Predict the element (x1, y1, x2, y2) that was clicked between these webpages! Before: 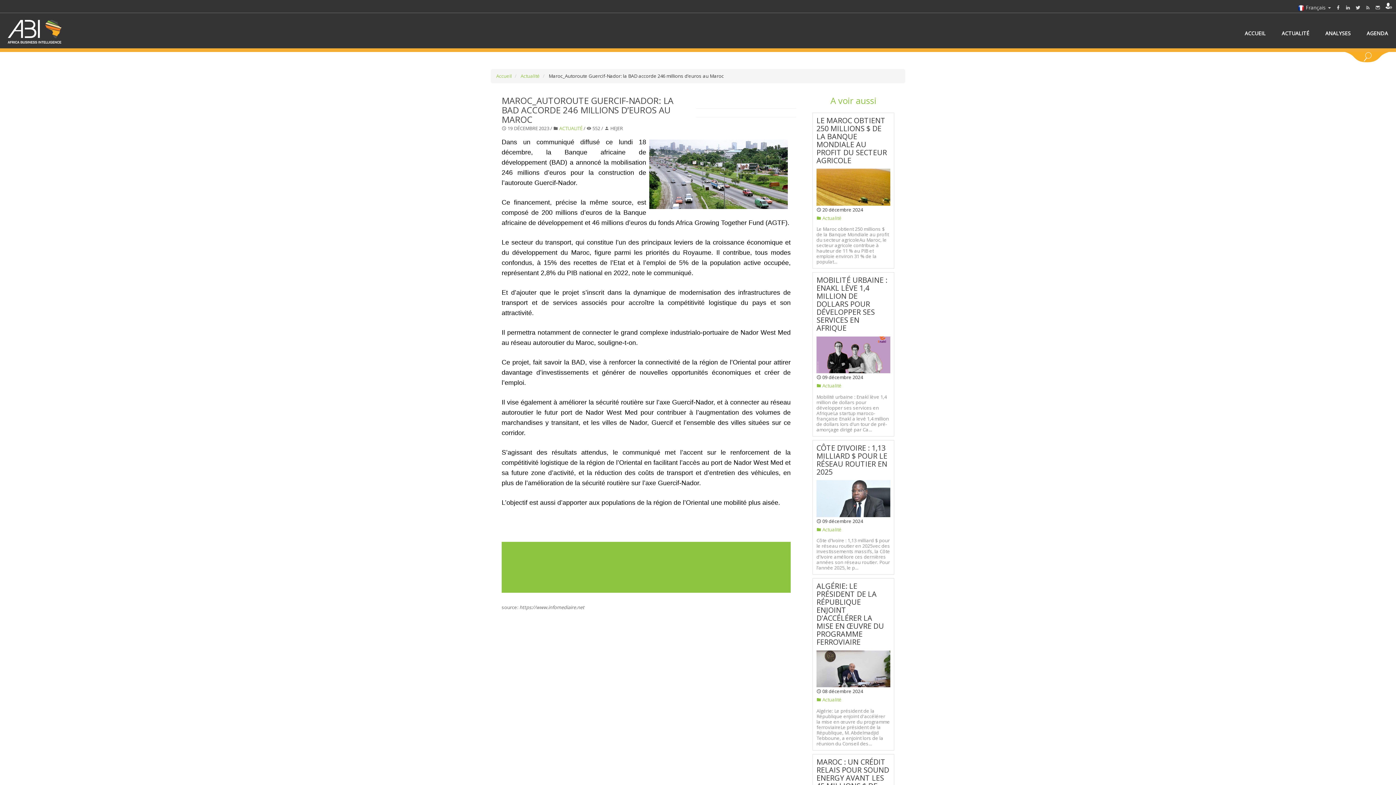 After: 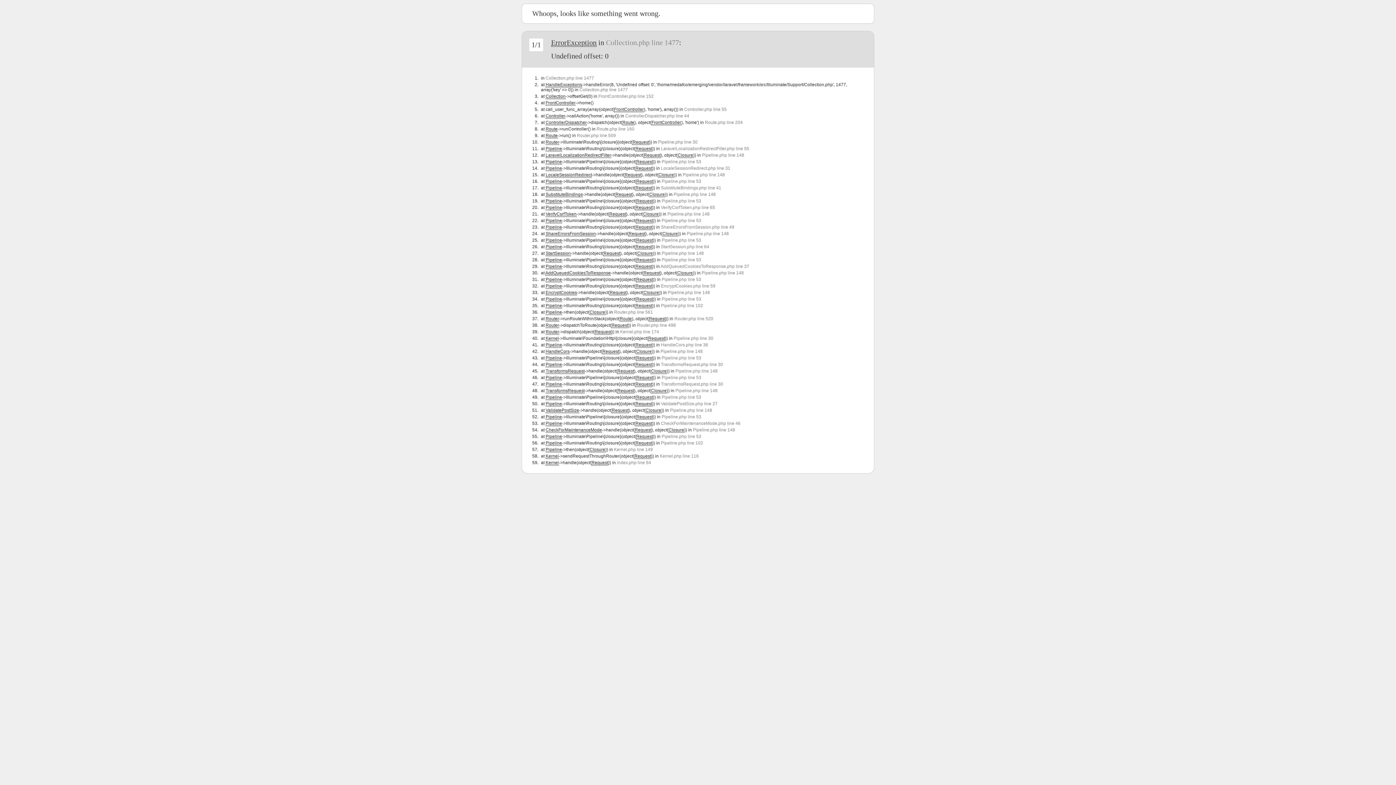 Action: bbox: (5, 28, 63, 34)